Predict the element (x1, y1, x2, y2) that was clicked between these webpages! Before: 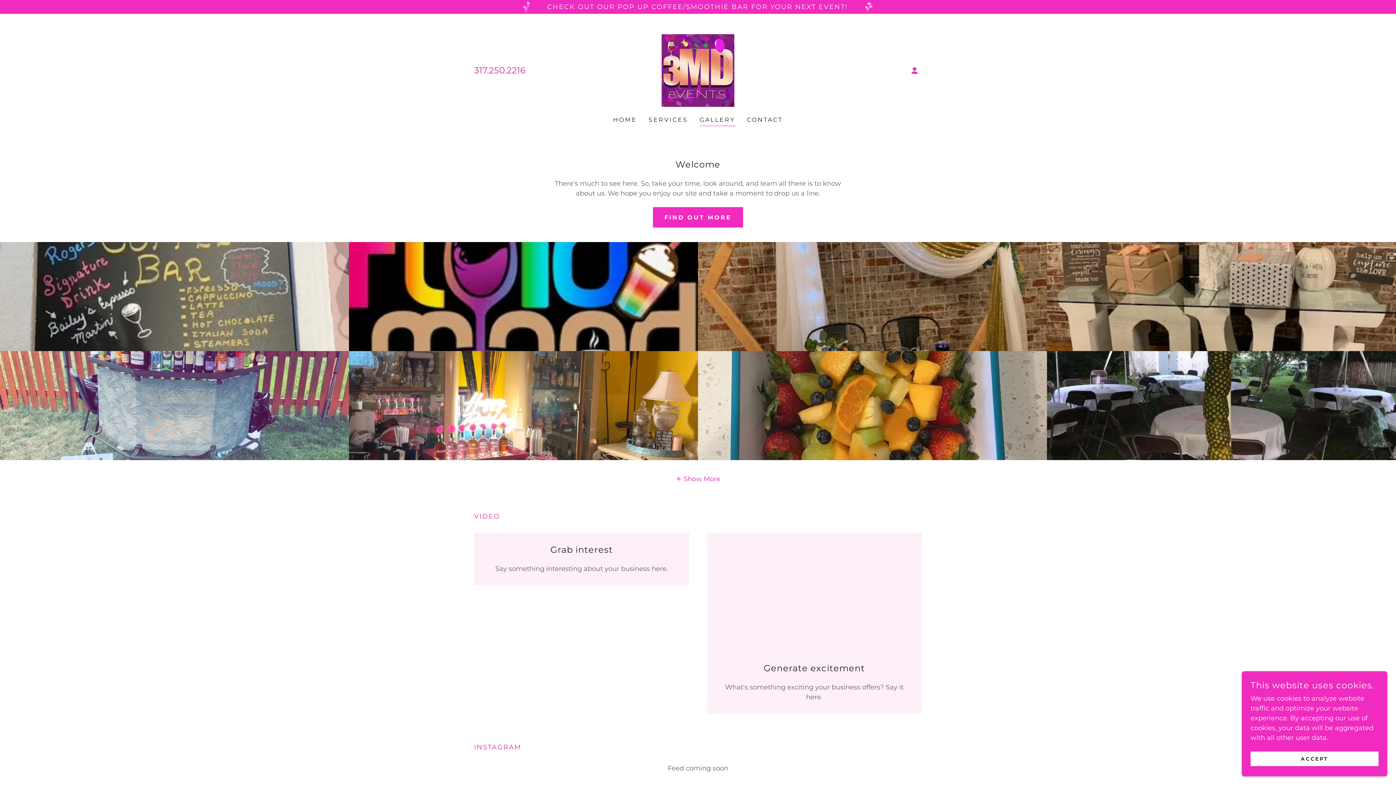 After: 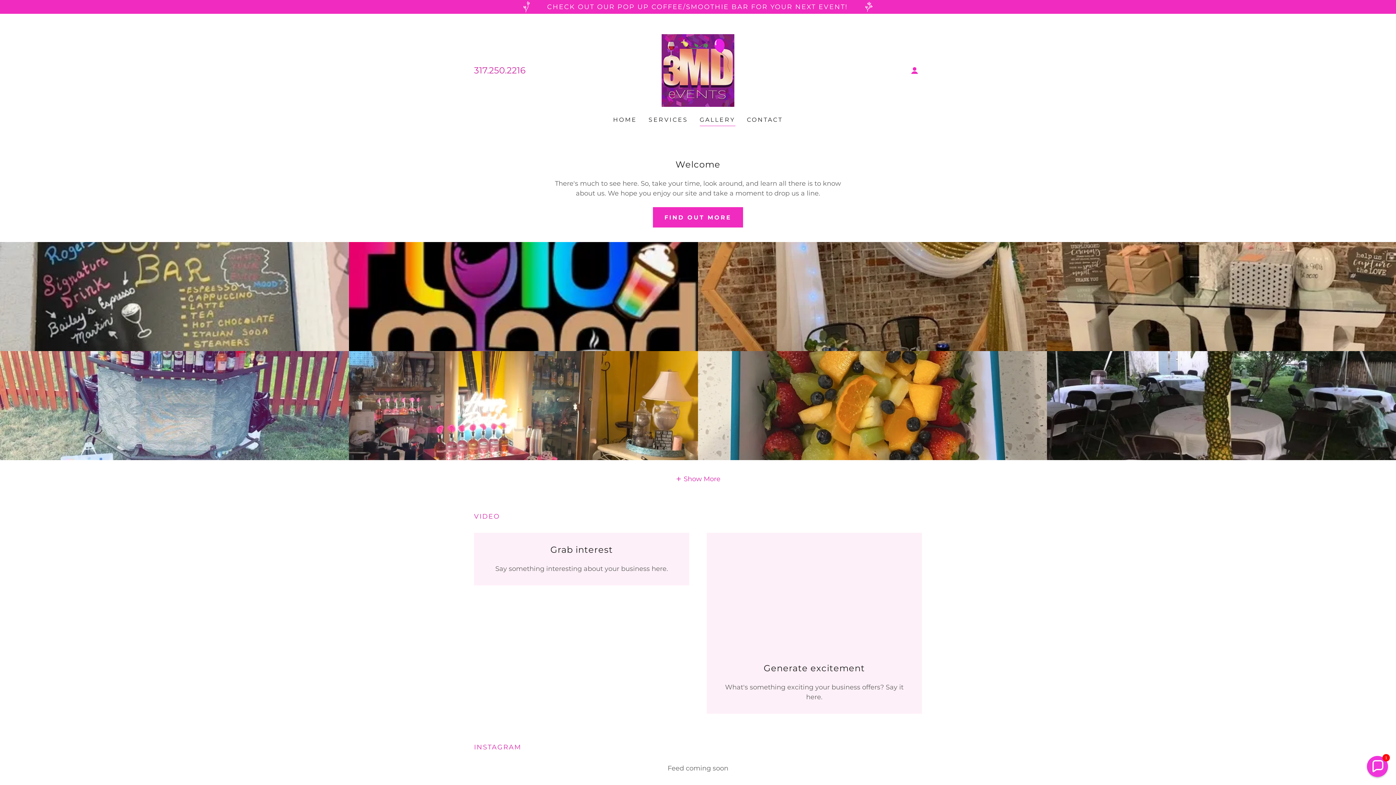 Action: label: ACCEPT bbox: (1250, 752, 1378, 766)